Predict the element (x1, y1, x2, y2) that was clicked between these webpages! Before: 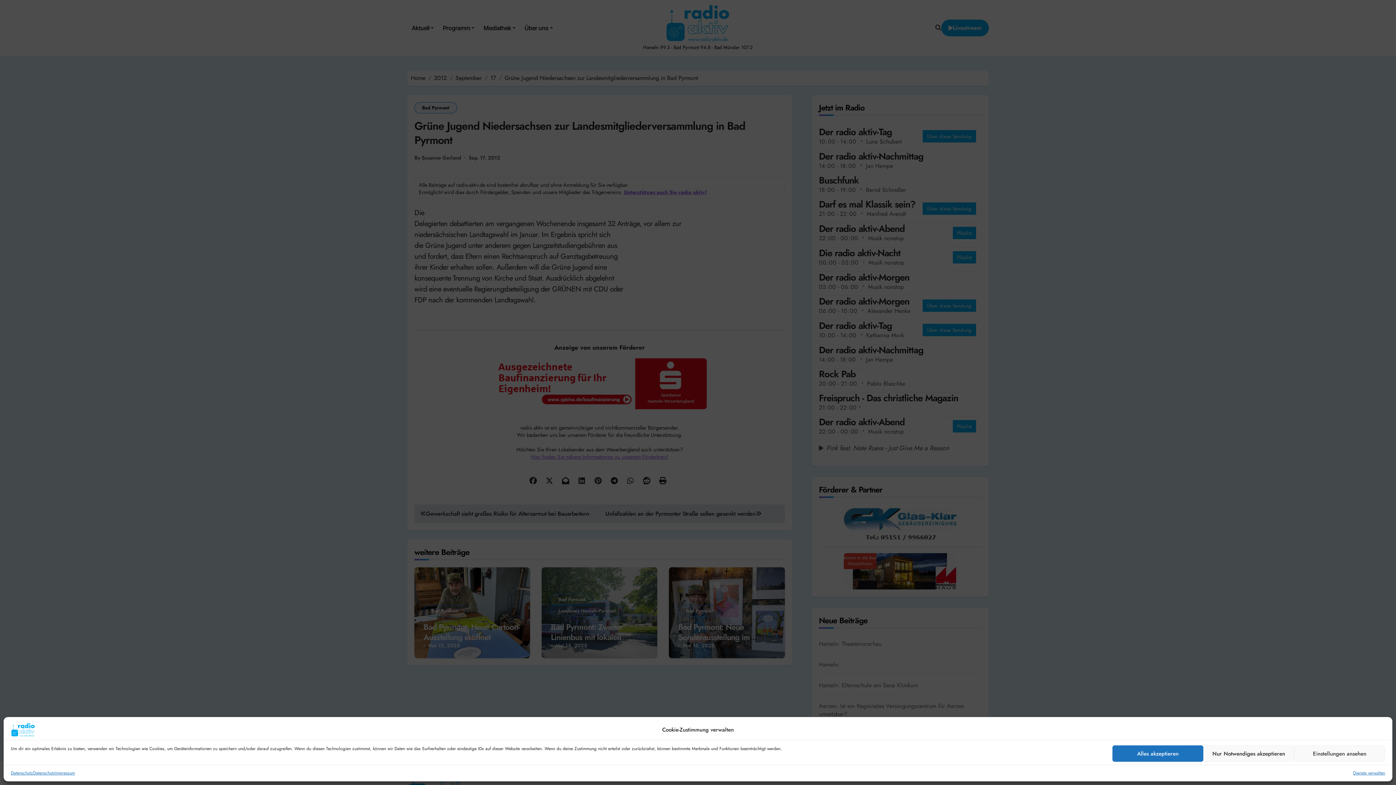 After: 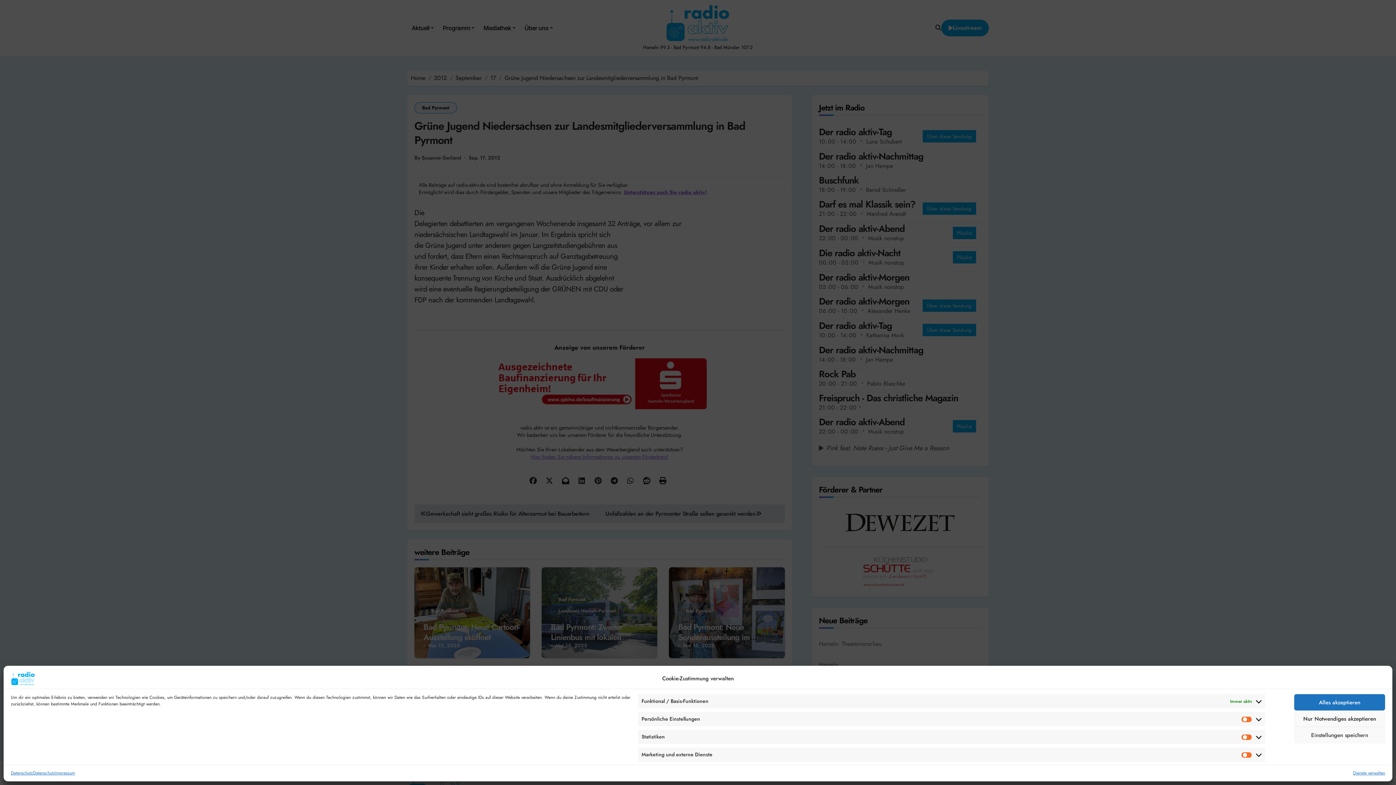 Action: bbox: (1294, 745, 1385, 762) label: Einstellungen ansehen